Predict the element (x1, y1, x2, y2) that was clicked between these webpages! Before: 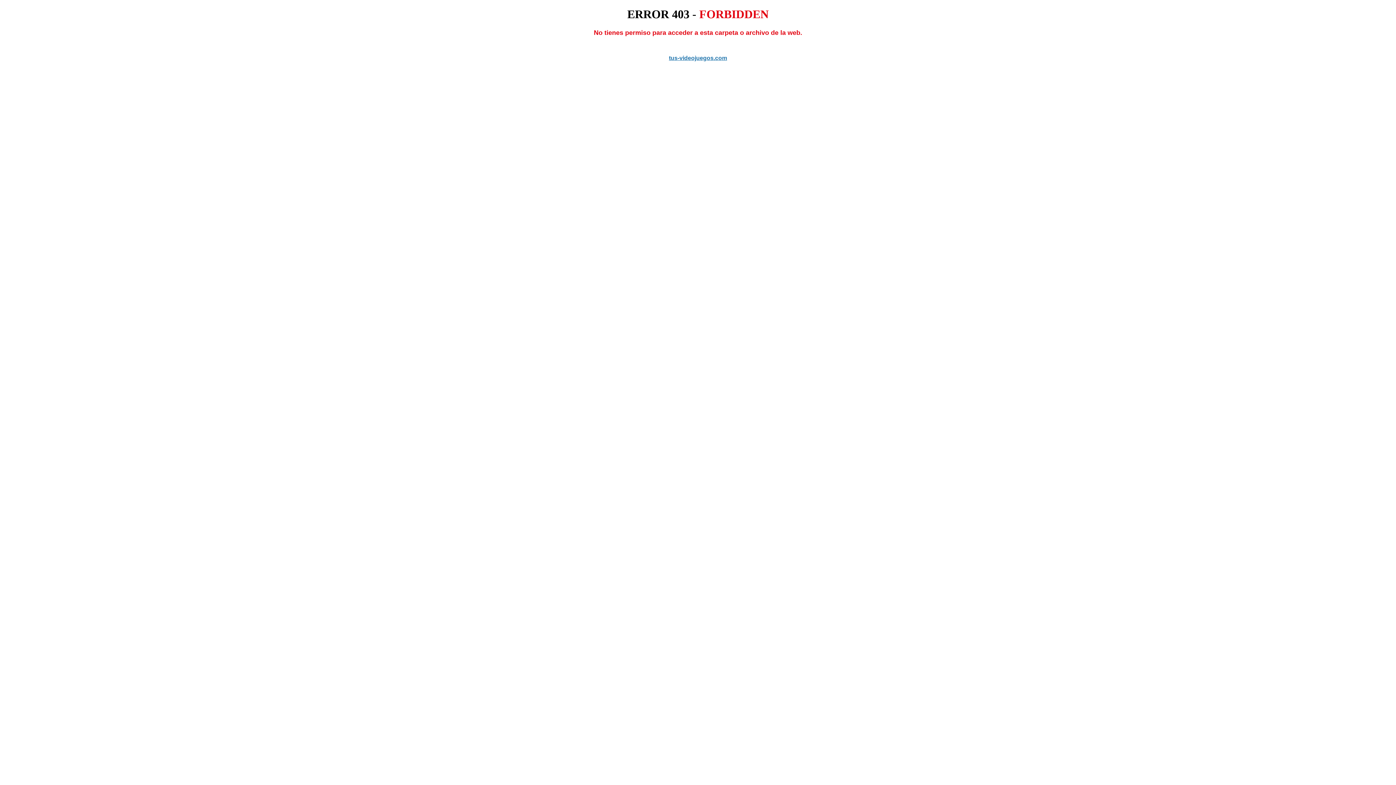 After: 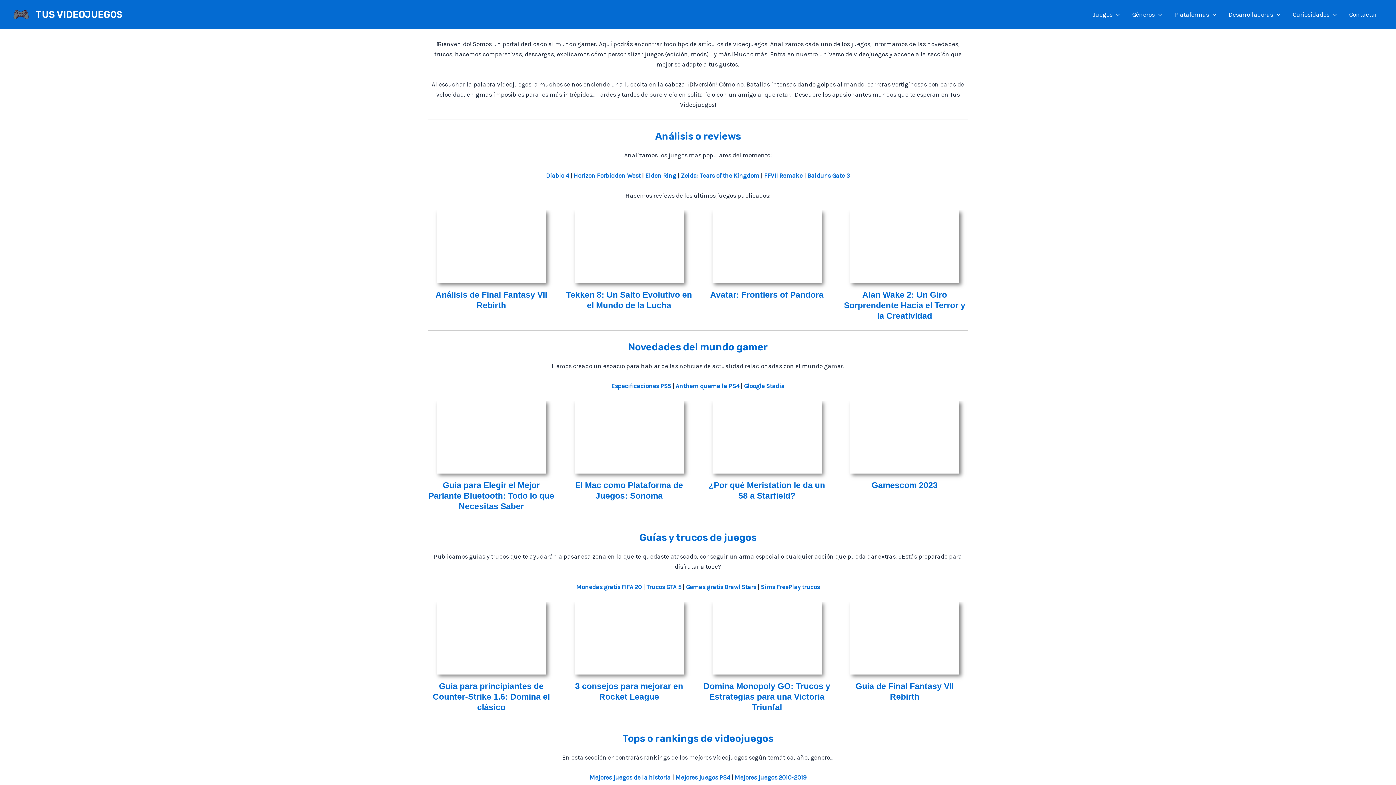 Action: bbox: (669, 54, 727, 61) label: tus-videojuegos.com